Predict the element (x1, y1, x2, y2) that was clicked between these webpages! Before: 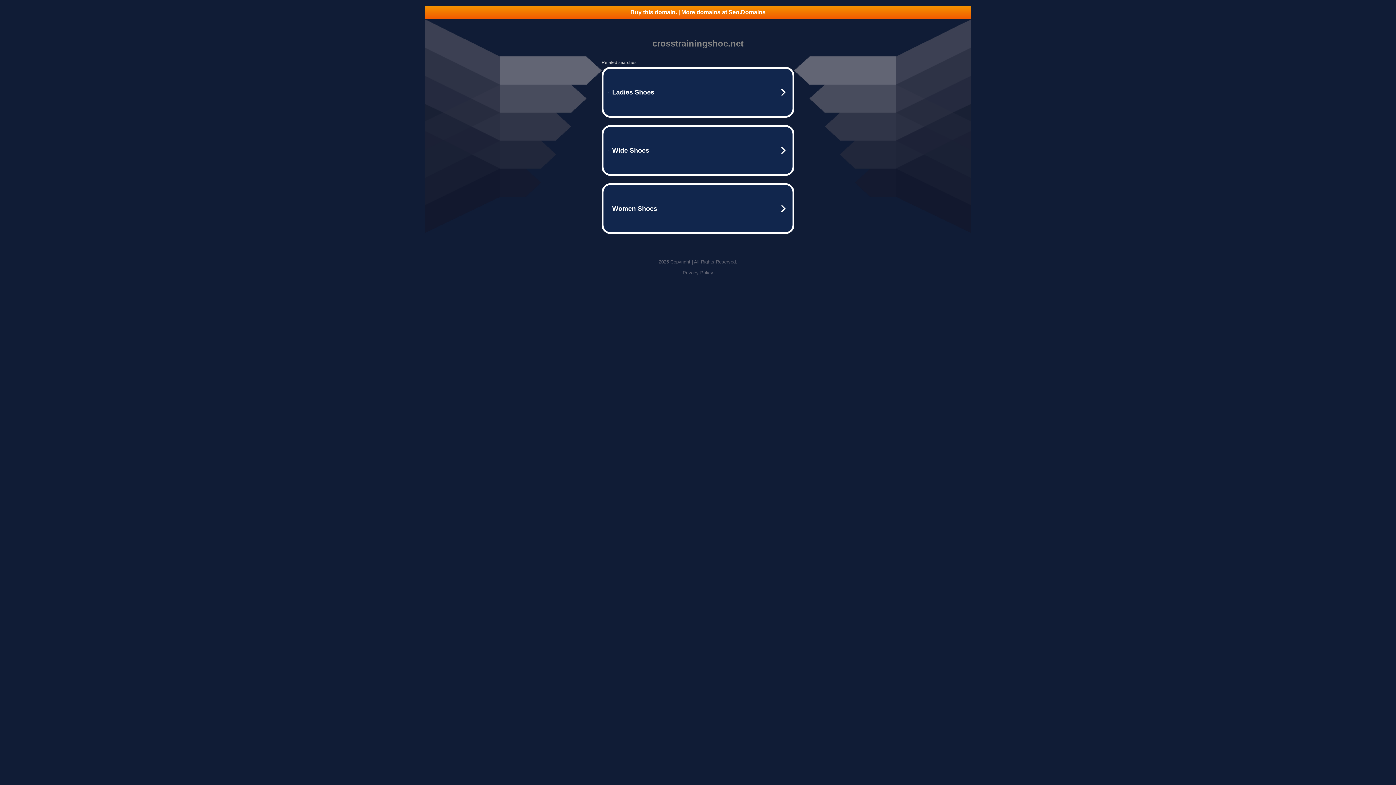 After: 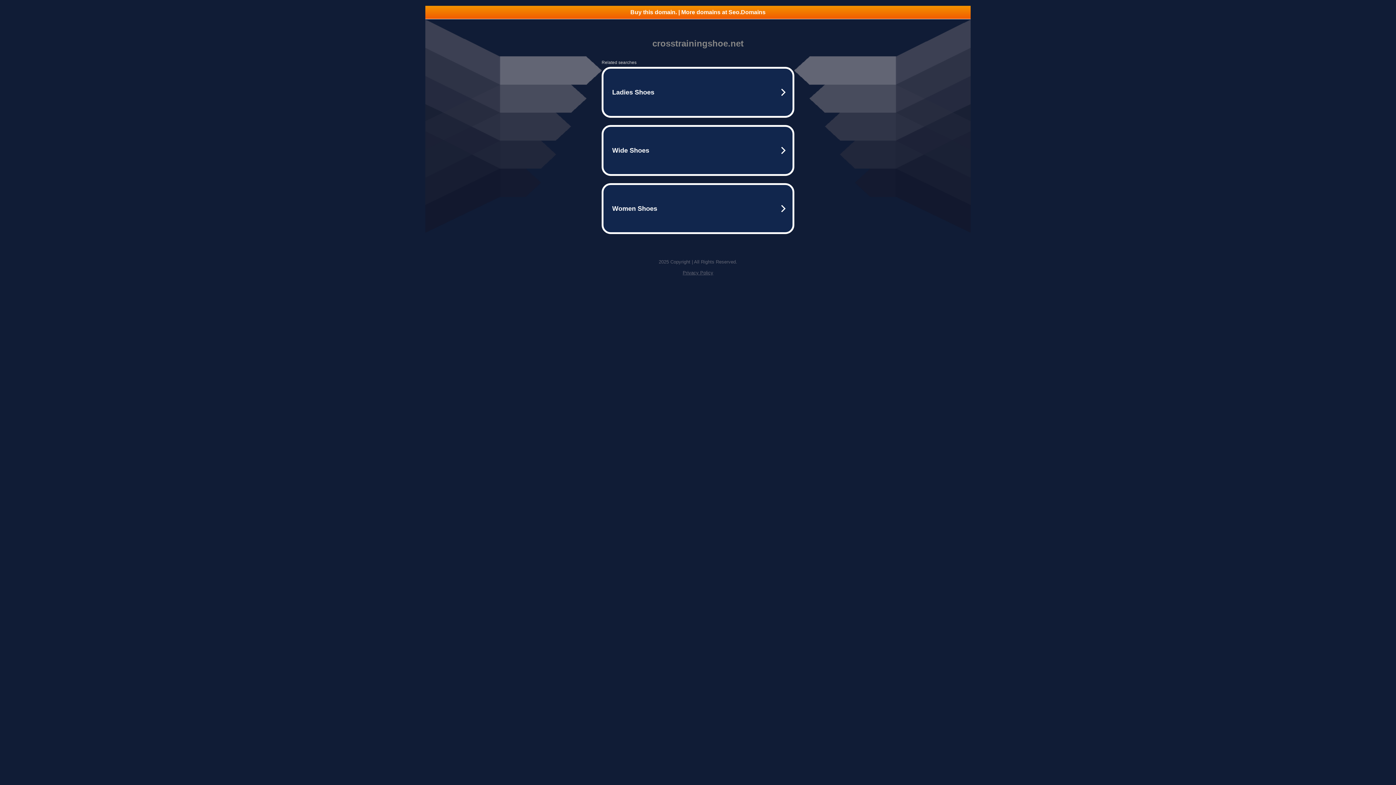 Action: bbox: (682, 270, 713, 275) label: Privacy Policy